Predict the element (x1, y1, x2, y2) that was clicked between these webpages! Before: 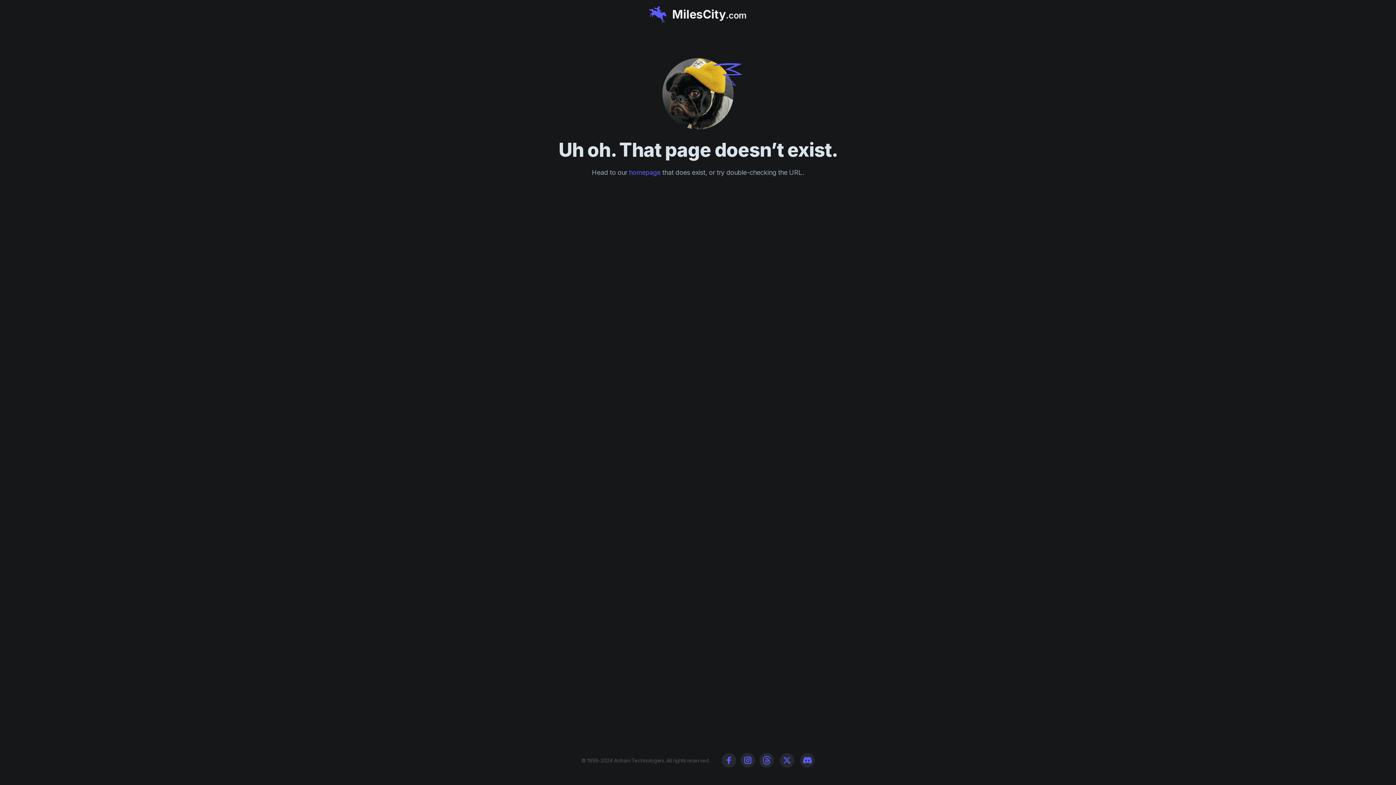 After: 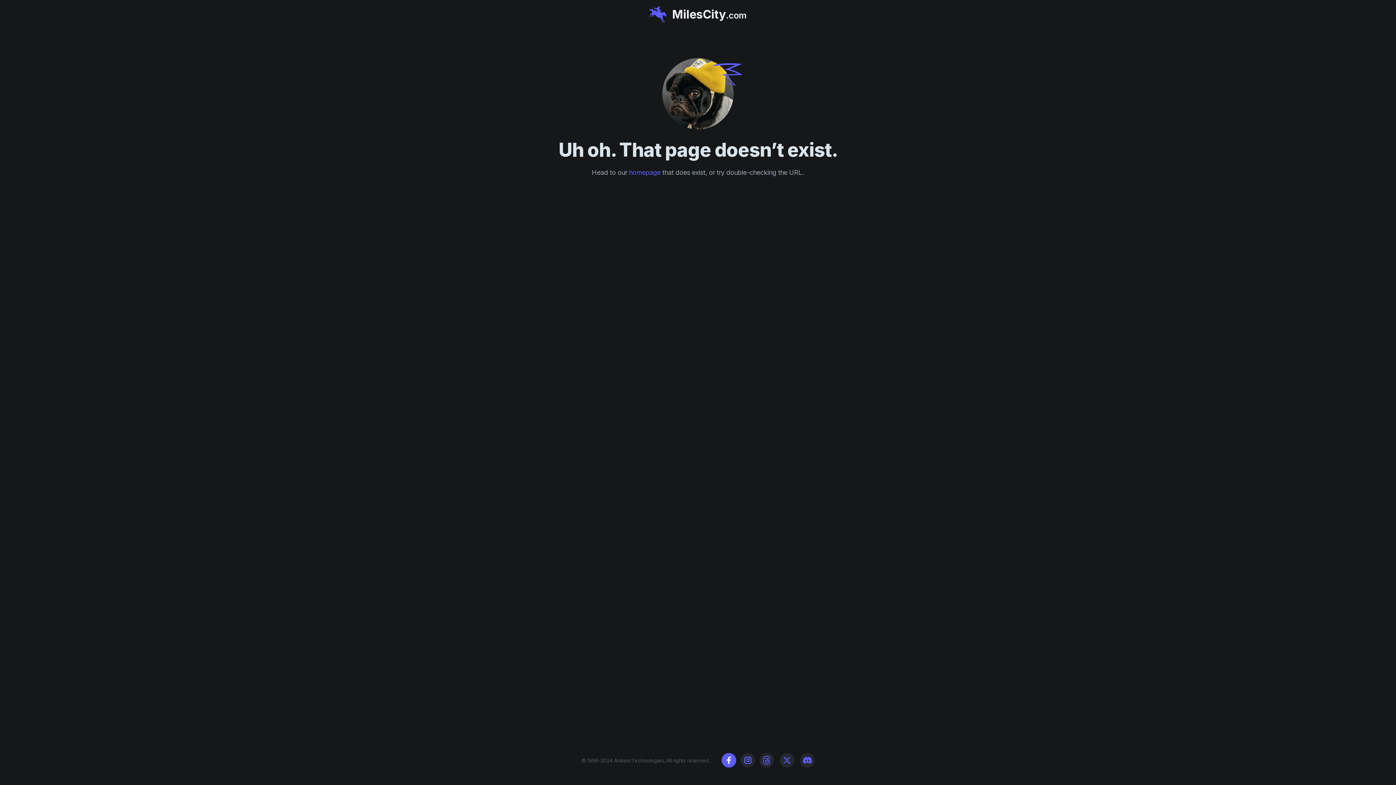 Action: bbox: (721, 753, 736, 768) label: Facebook